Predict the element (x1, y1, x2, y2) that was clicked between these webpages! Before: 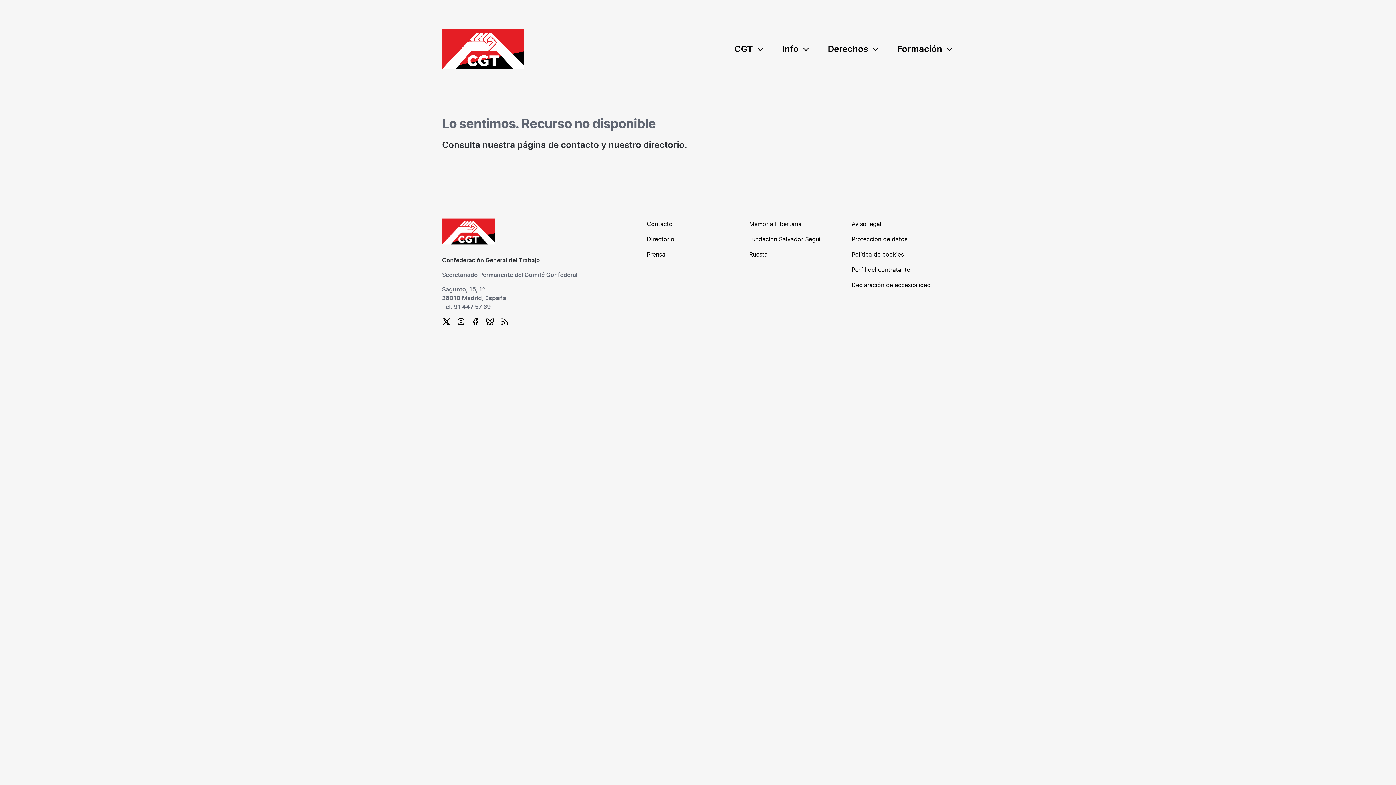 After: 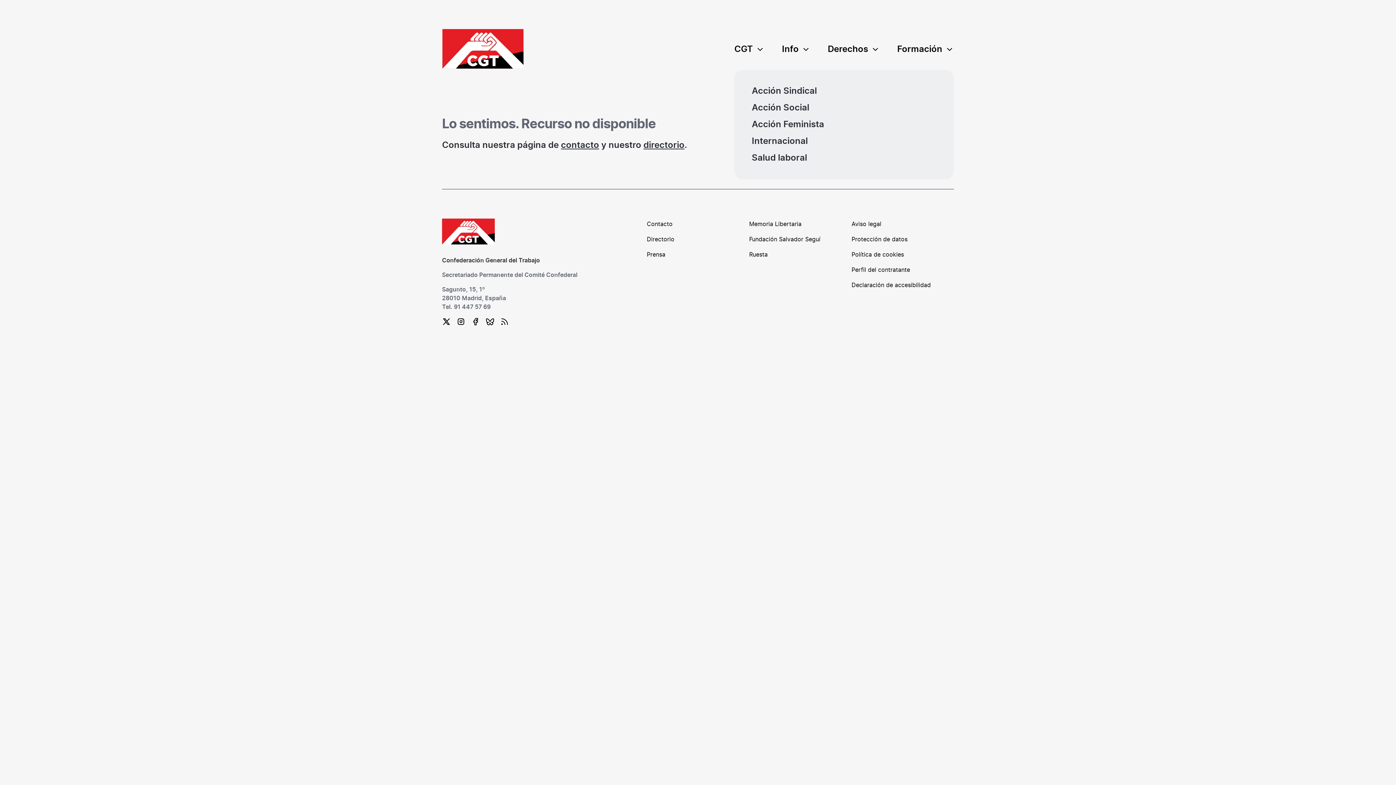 Action: bbox: (819, 29, 888, 69) label: Derechos